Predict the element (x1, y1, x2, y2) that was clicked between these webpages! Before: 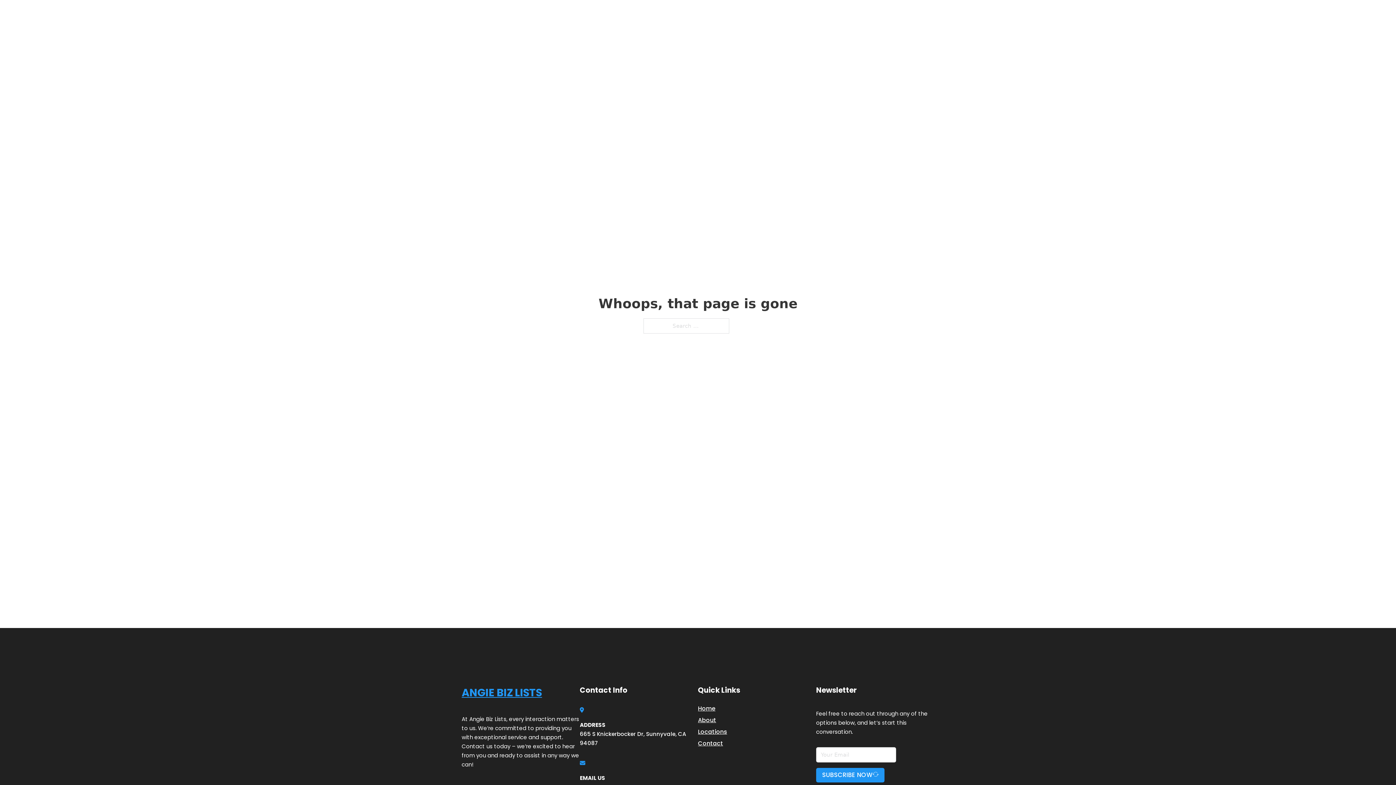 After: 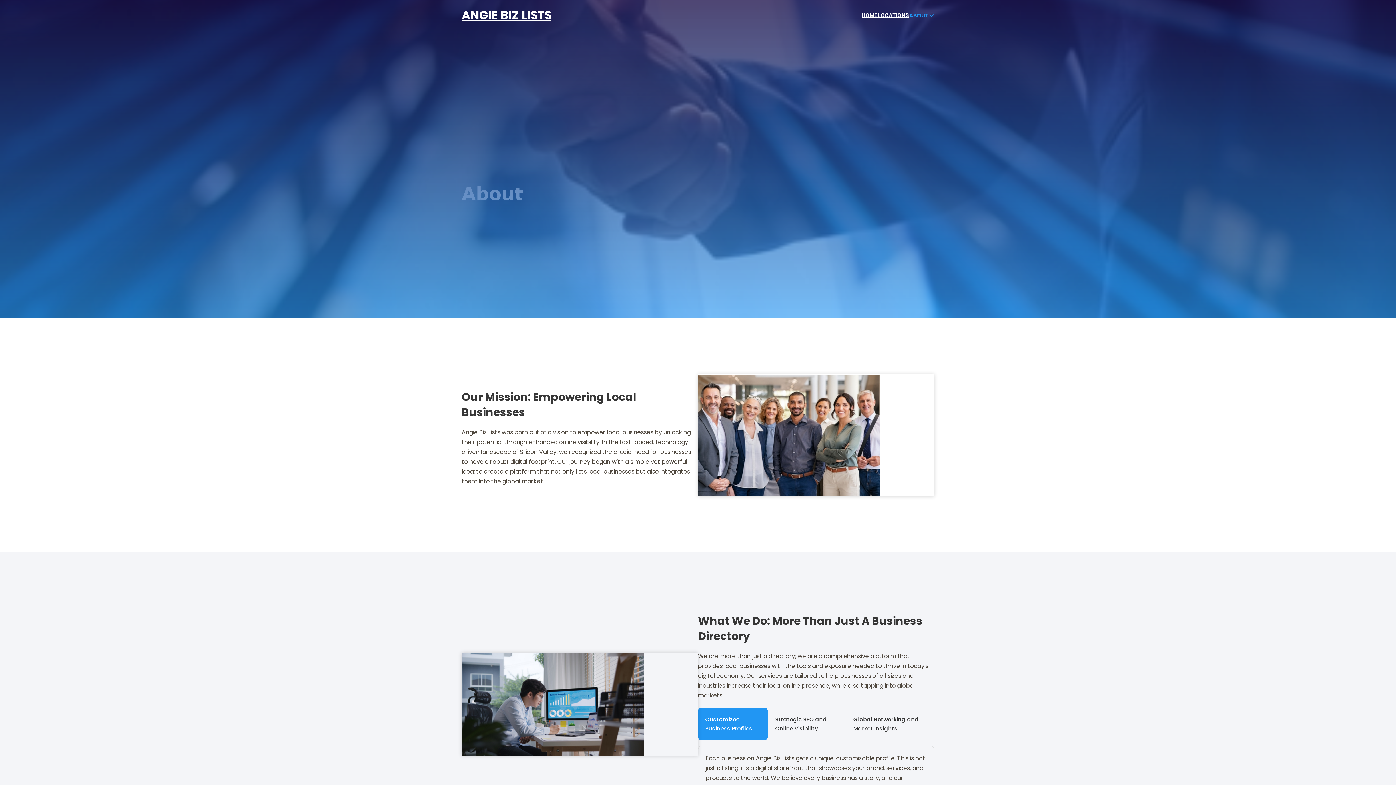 Action: label: About bbox: (698, 715, 716, 725)